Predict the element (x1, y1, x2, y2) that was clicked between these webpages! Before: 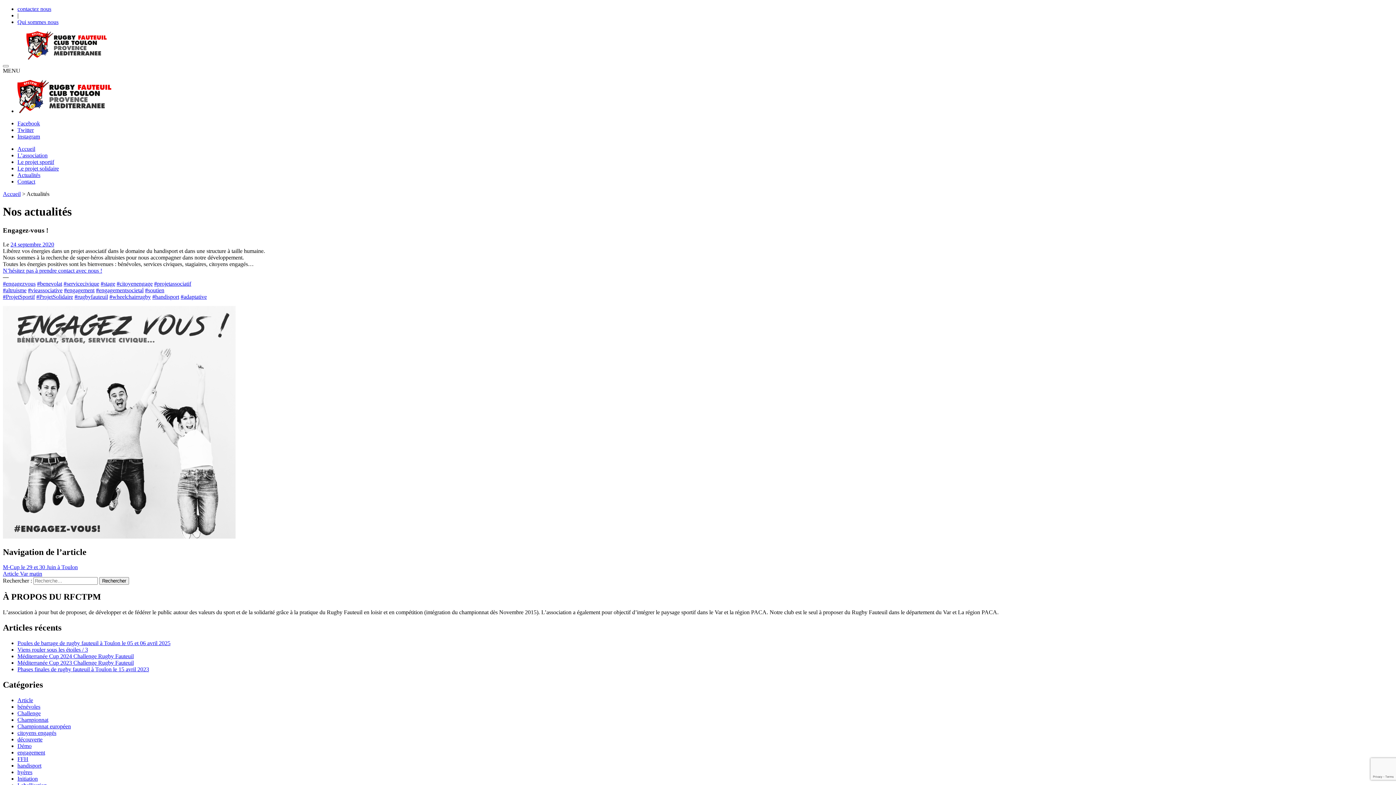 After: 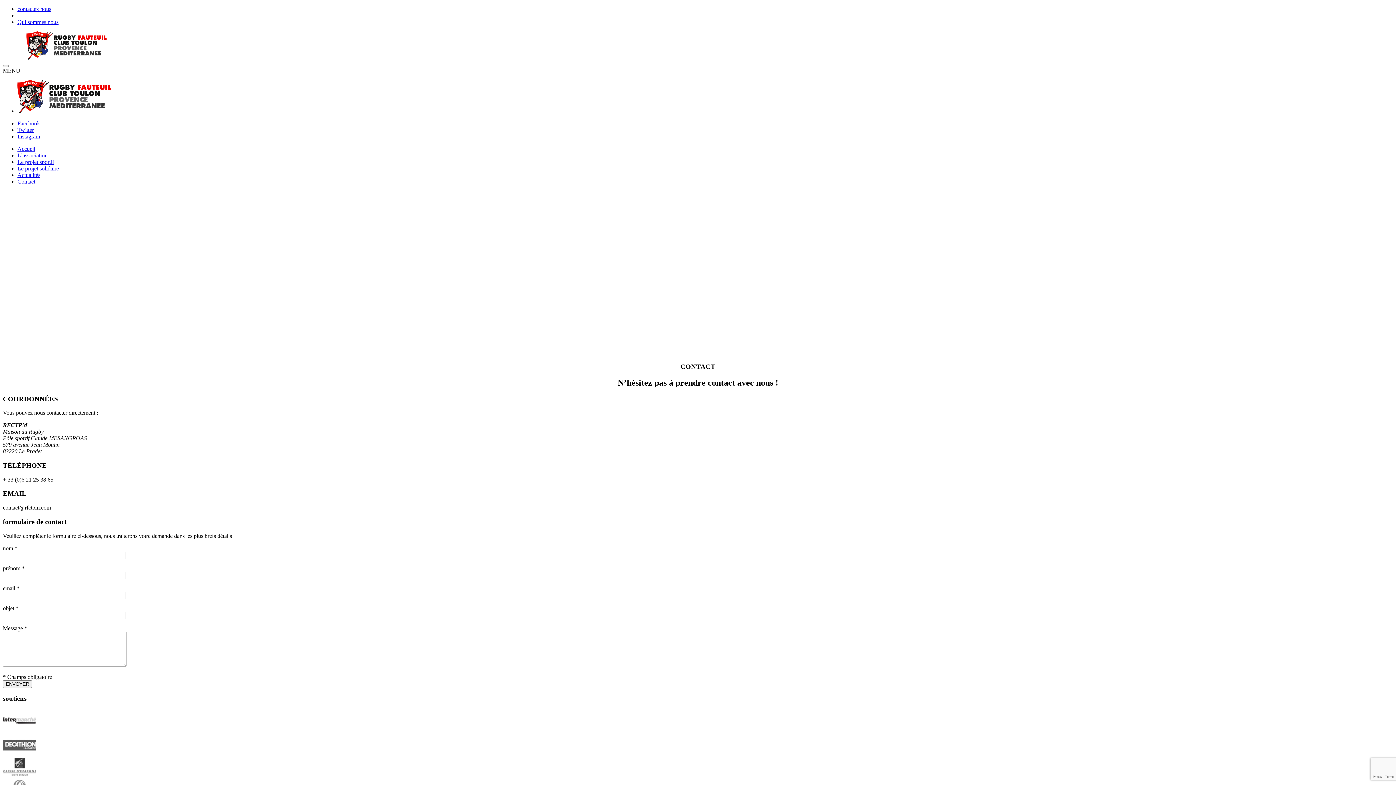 Action: label: N’hésitez pas à prendre contact avec nous ! bbox: (2, 267, 102, 273)